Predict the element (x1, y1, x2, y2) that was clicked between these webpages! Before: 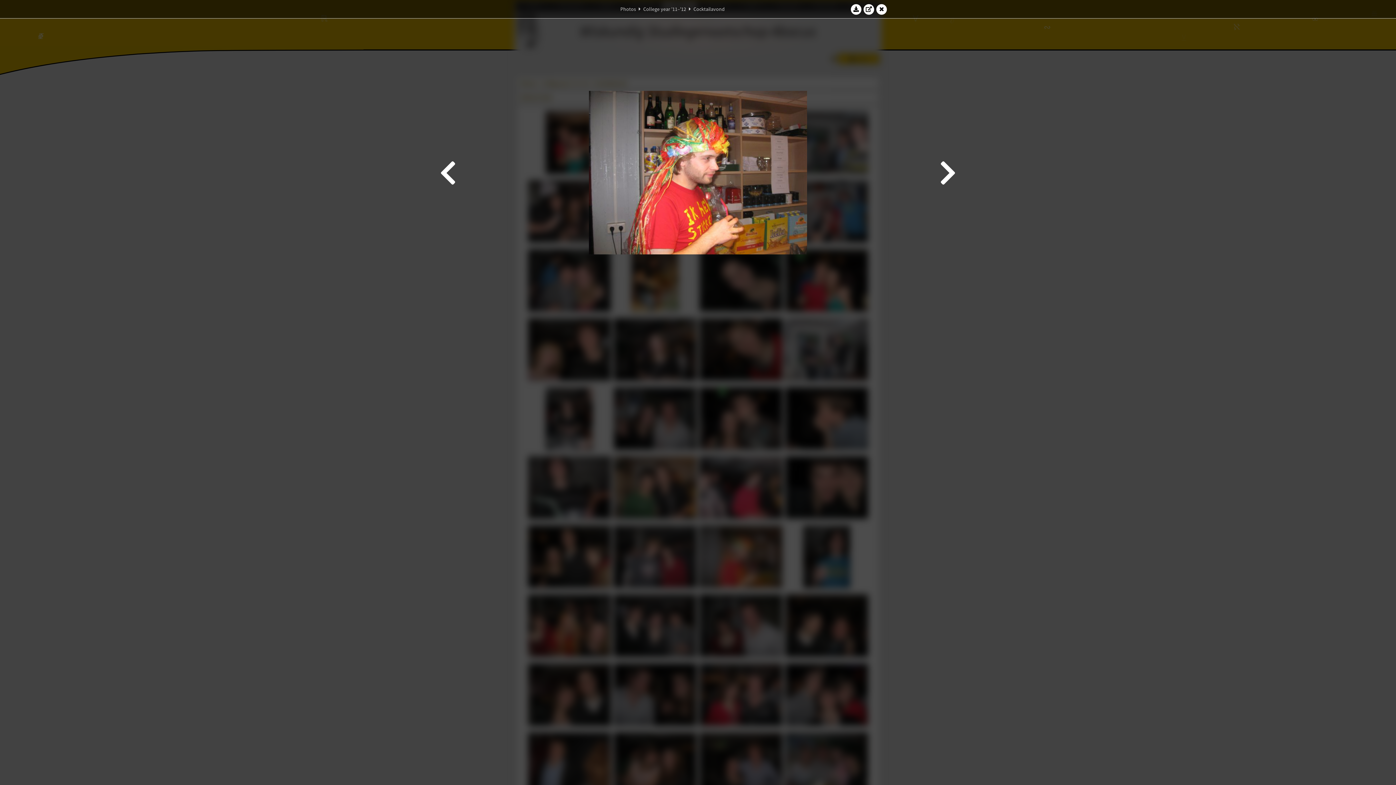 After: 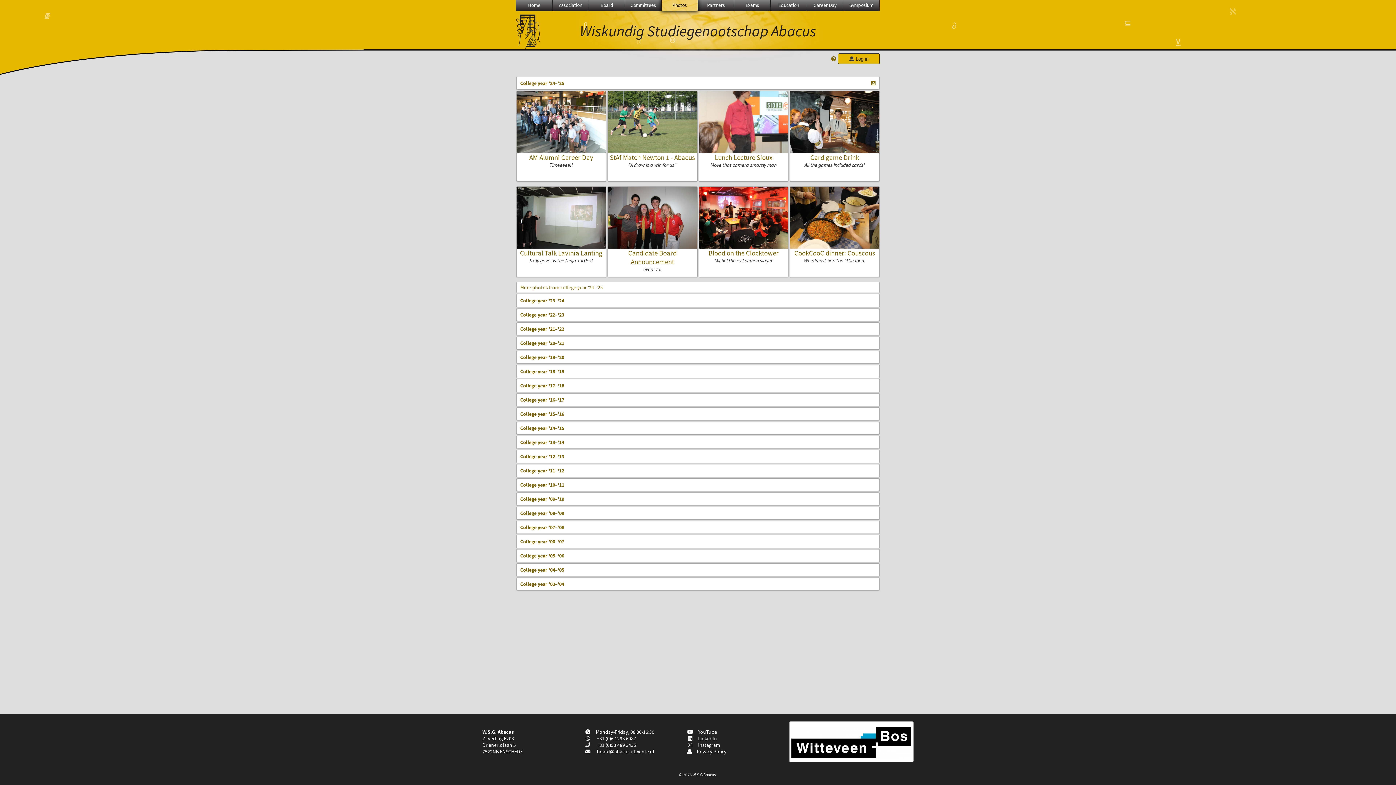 Action: bbox: (620, 5, 636, 12) label: Photos